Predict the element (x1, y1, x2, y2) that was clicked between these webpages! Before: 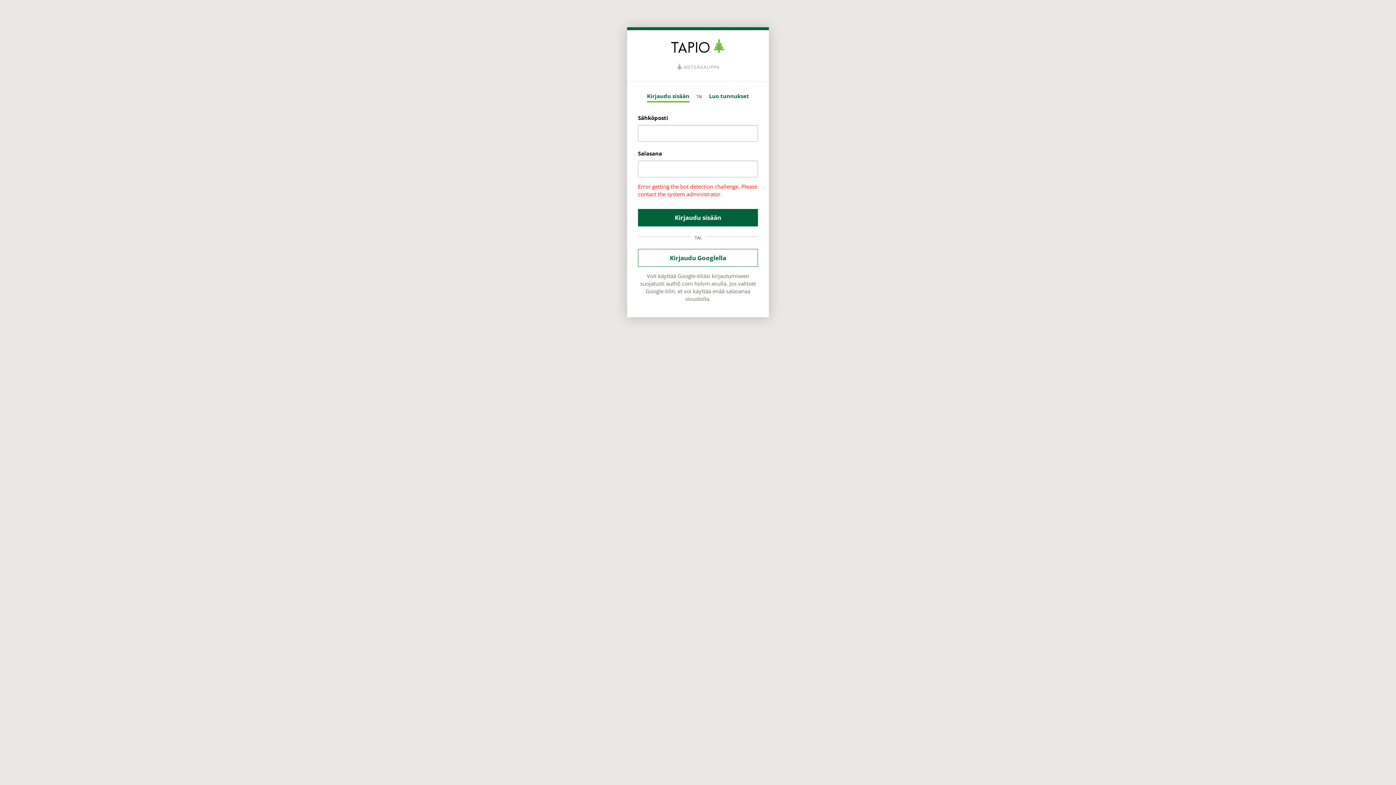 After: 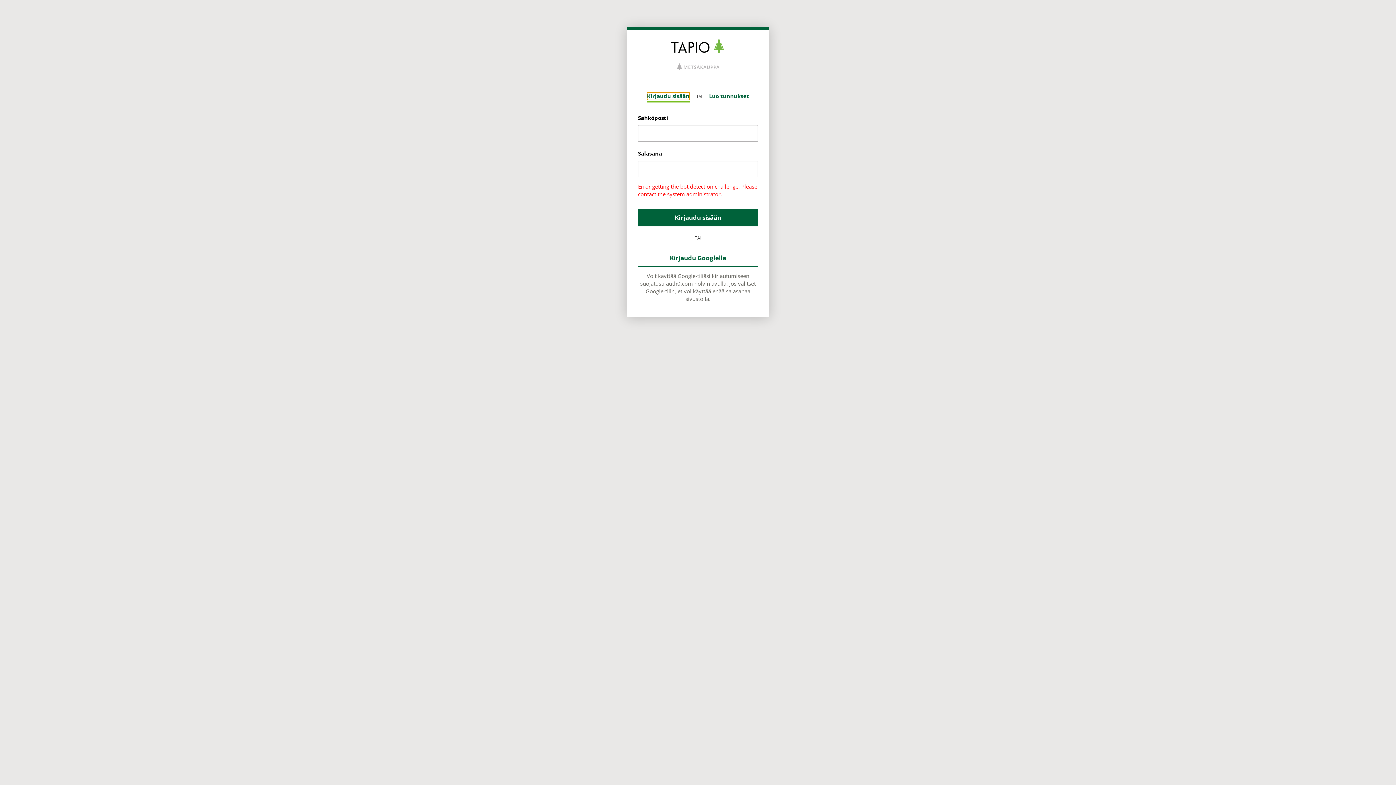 Action: bbox: (647, 92, 689, 99) label: Kirjaudu sisään